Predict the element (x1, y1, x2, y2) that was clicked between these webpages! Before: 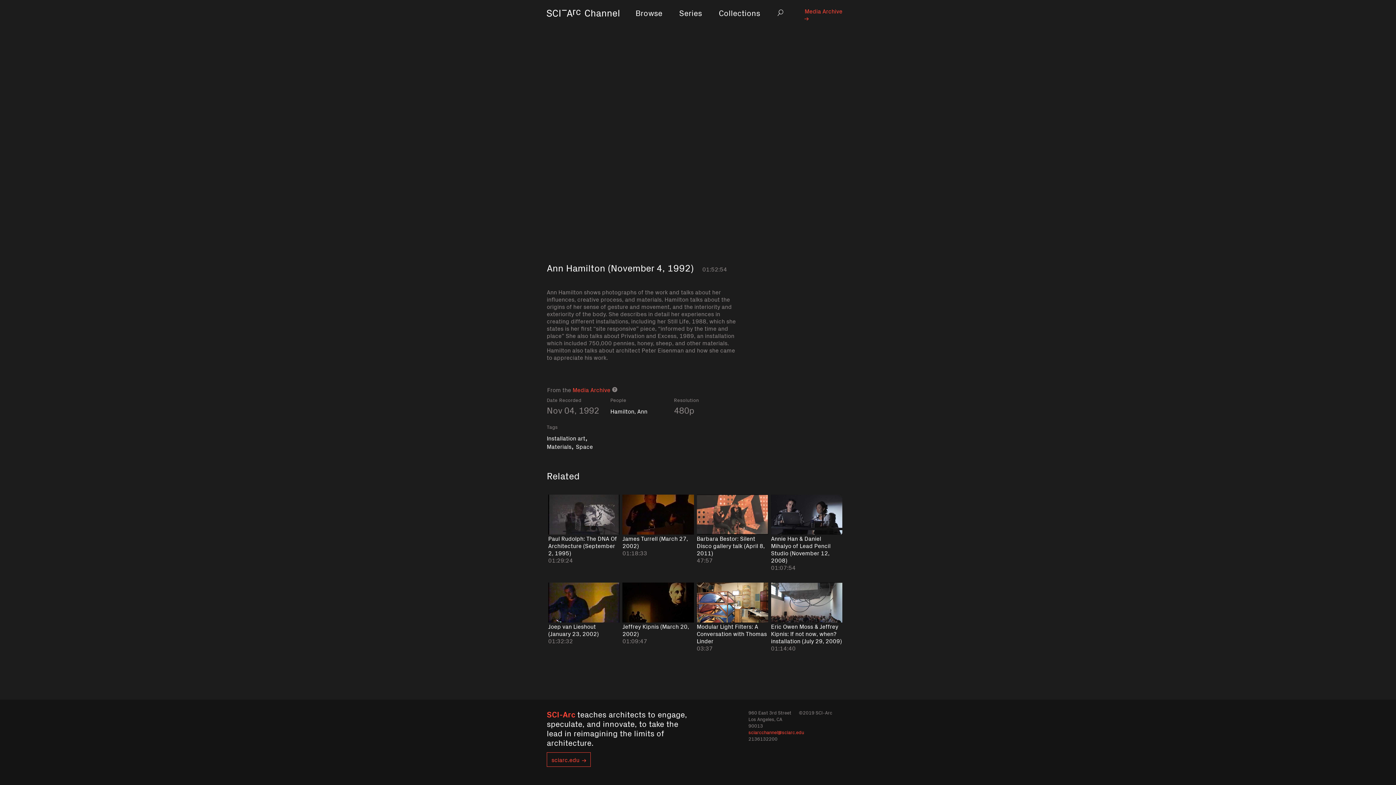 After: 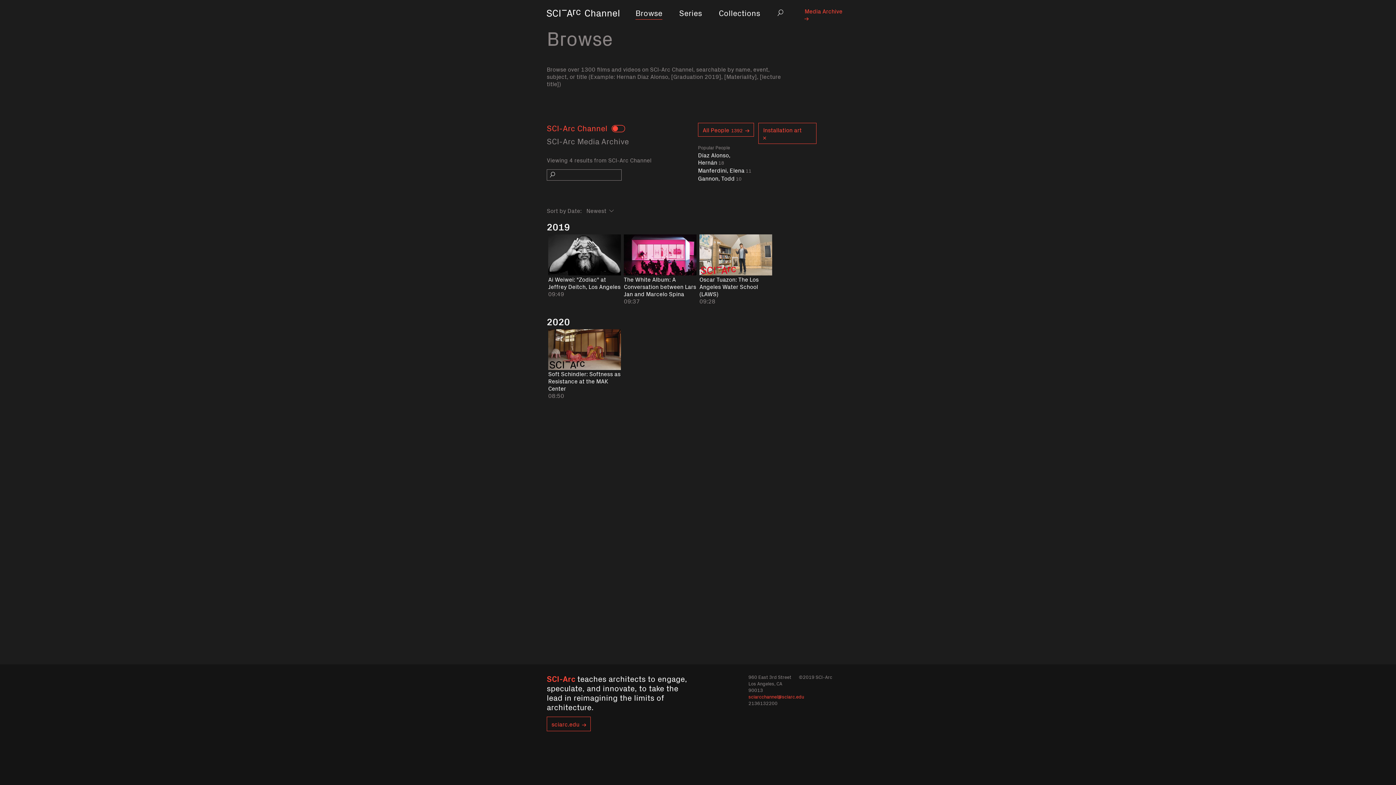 Action: bbox: (546, 434, 585, 442) label: Installation art